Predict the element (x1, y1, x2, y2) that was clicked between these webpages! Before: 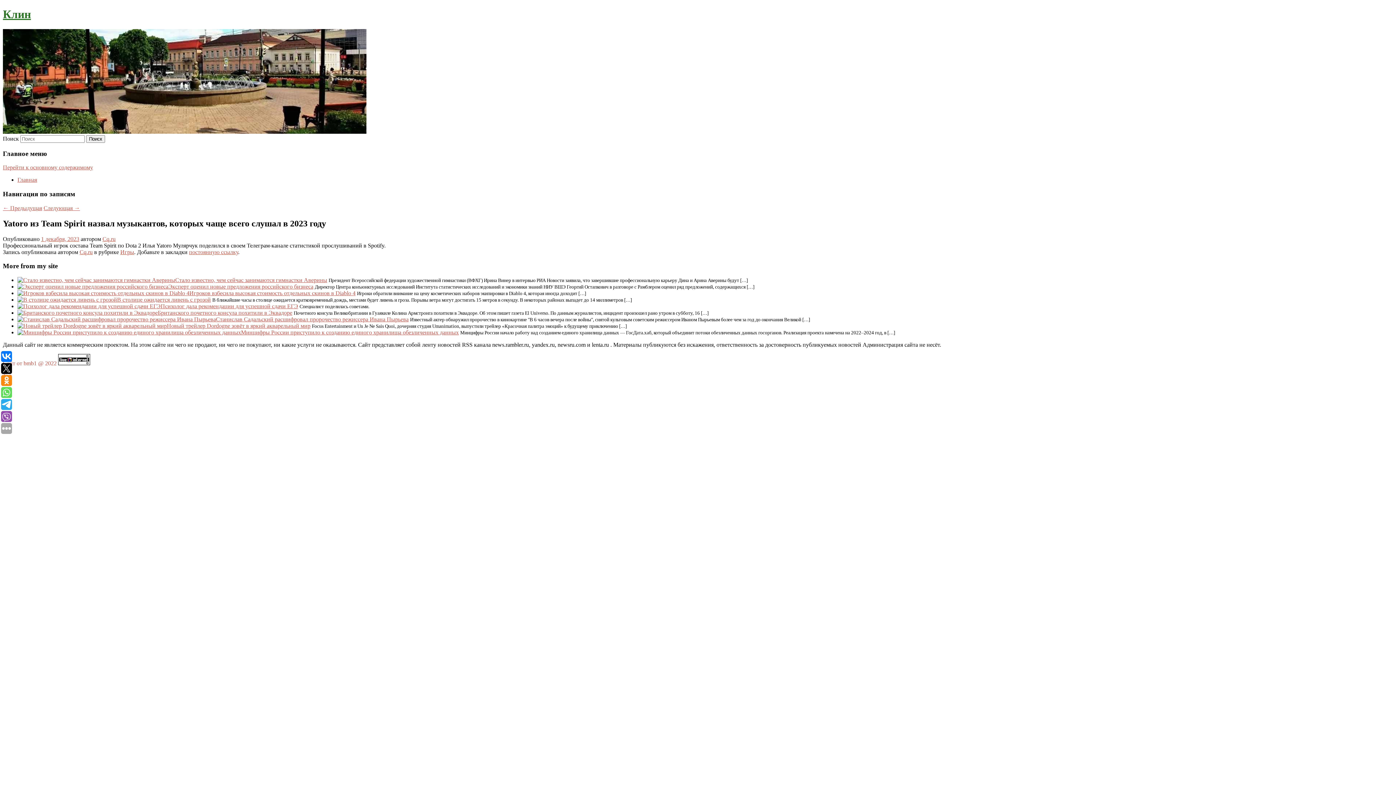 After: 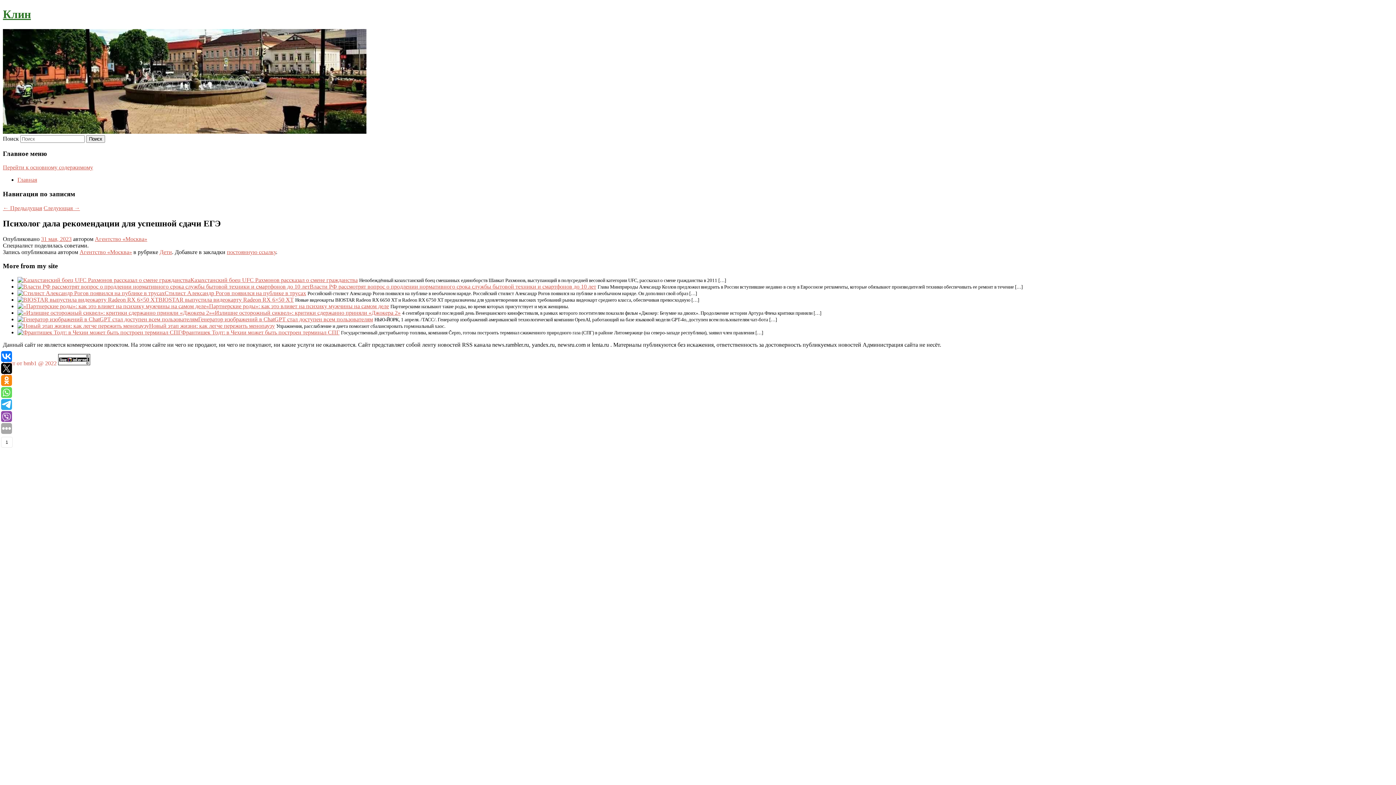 Action: bbox: (160, 303, 298, 309) label: Психолог дала рекомендации для успешной сдачи ЕГЭ